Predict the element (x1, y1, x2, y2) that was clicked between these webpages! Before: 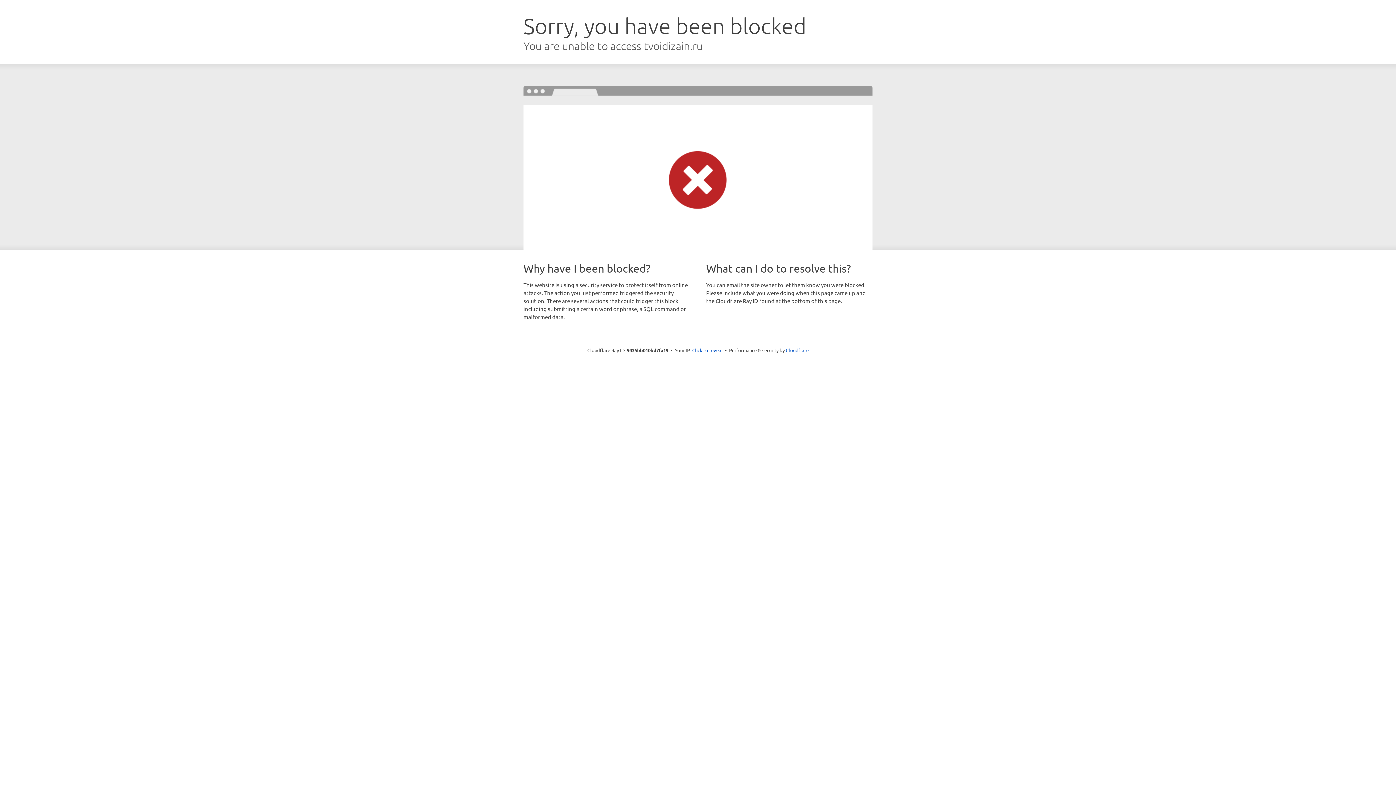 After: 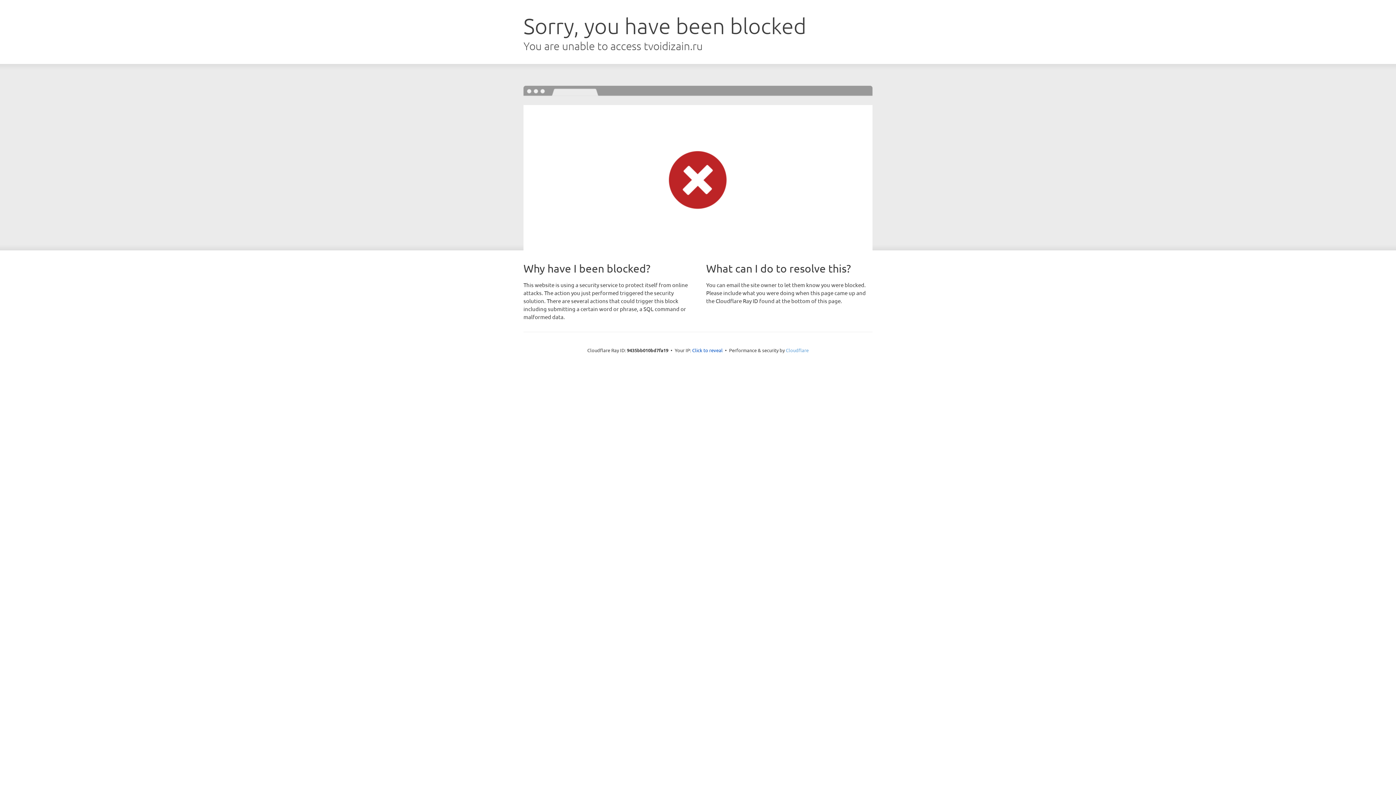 Action: label: Cloudflare bbox: (786, 347, 808, 353)